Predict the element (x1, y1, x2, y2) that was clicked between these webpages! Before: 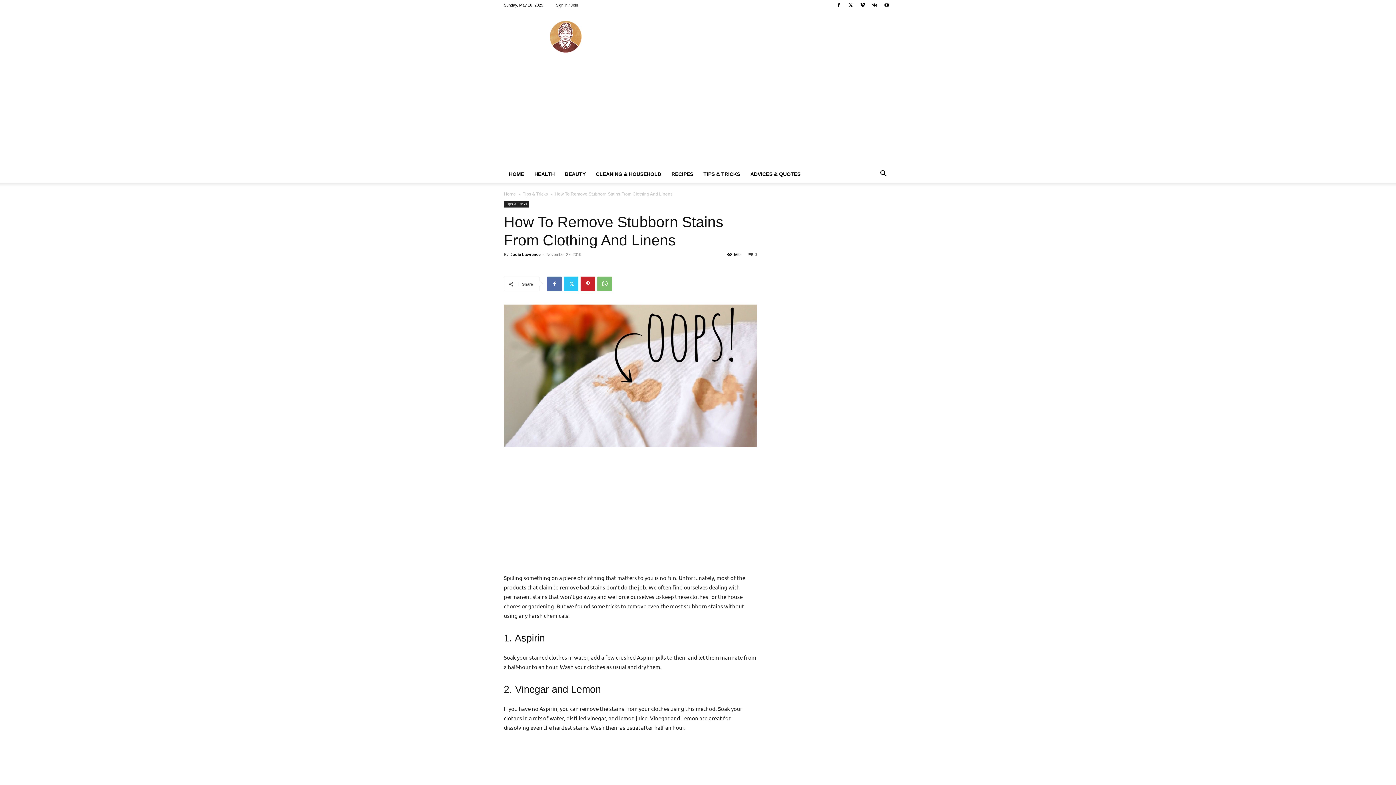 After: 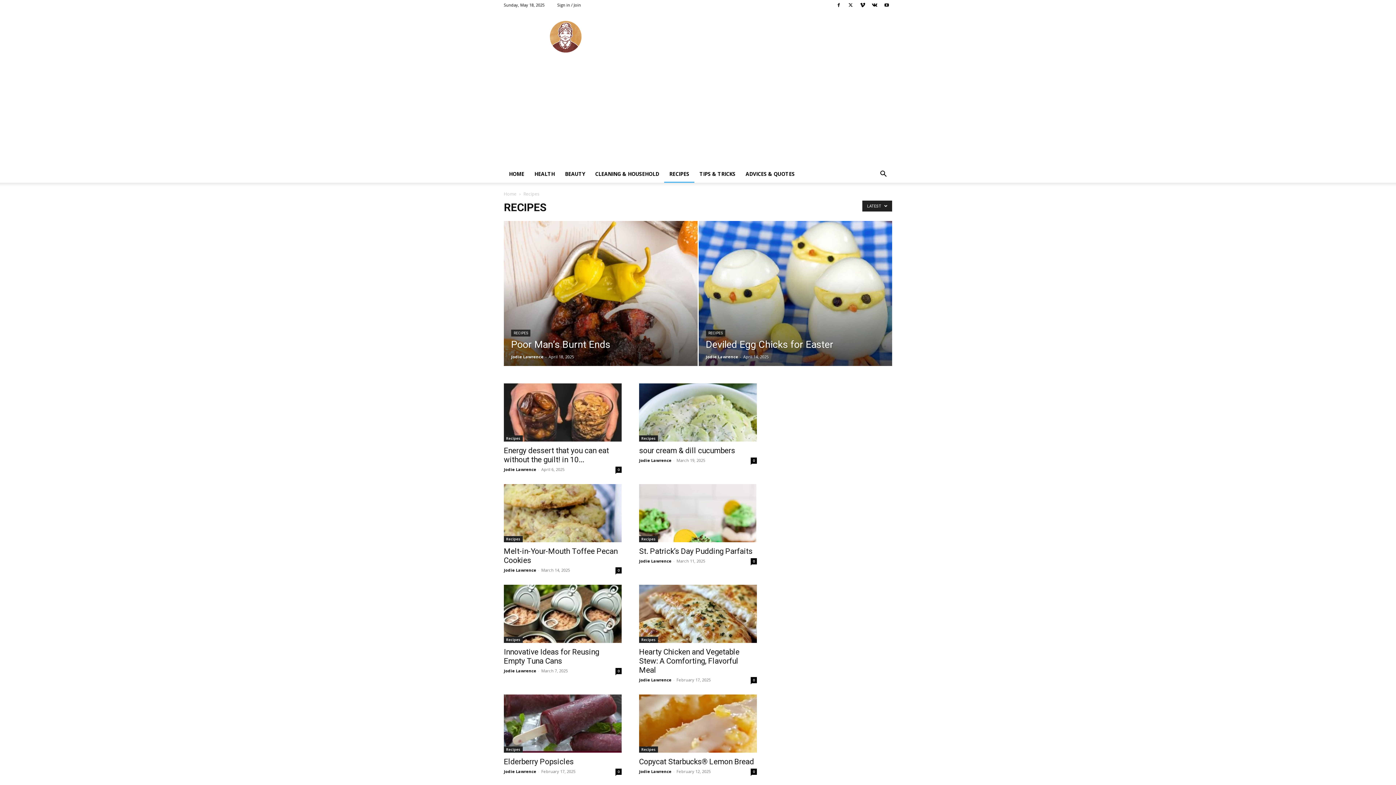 Action: label: RECIPES bbox: (666, 165, 698, 182)